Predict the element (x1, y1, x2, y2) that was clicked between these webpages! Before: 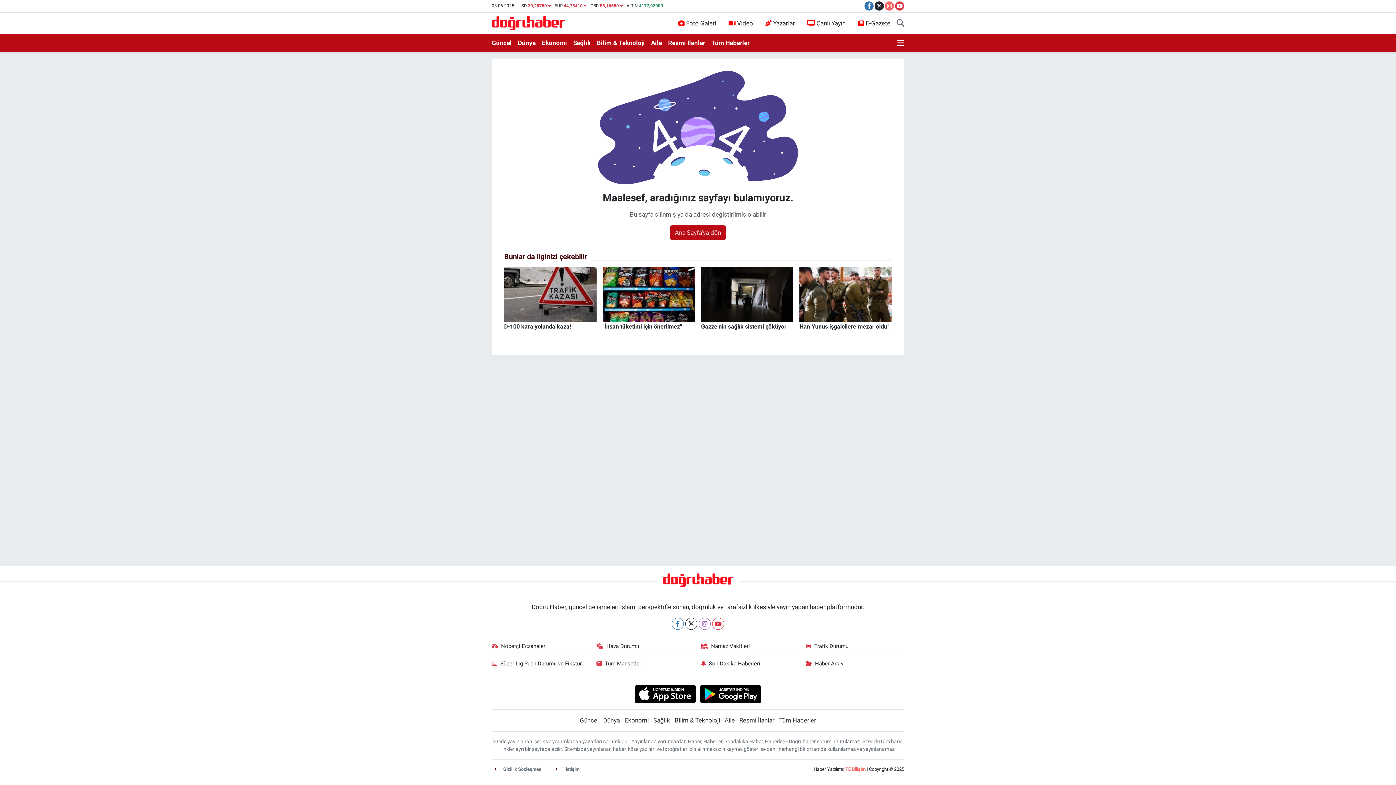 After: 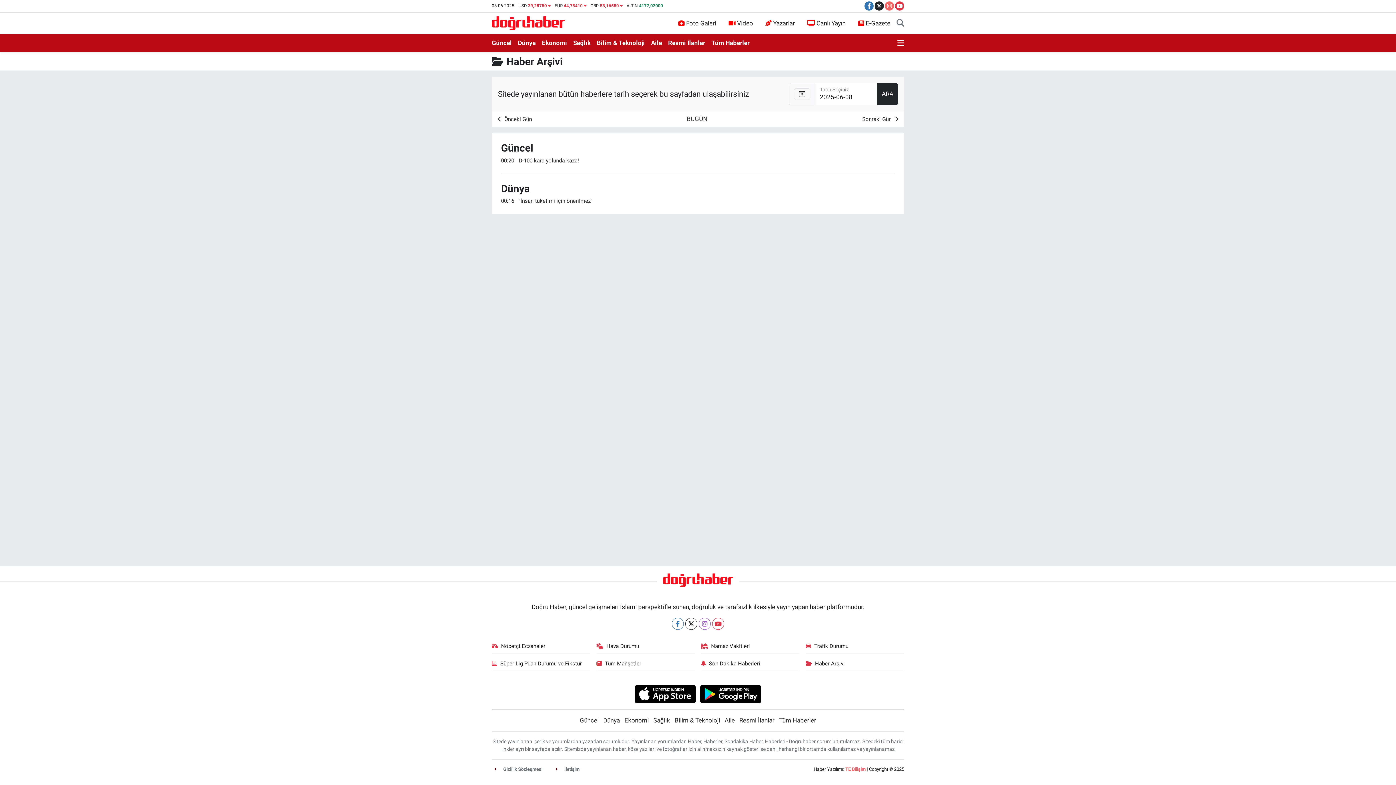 Action: label: Haber Arşivi bbox: (805, 660, 904, 671)